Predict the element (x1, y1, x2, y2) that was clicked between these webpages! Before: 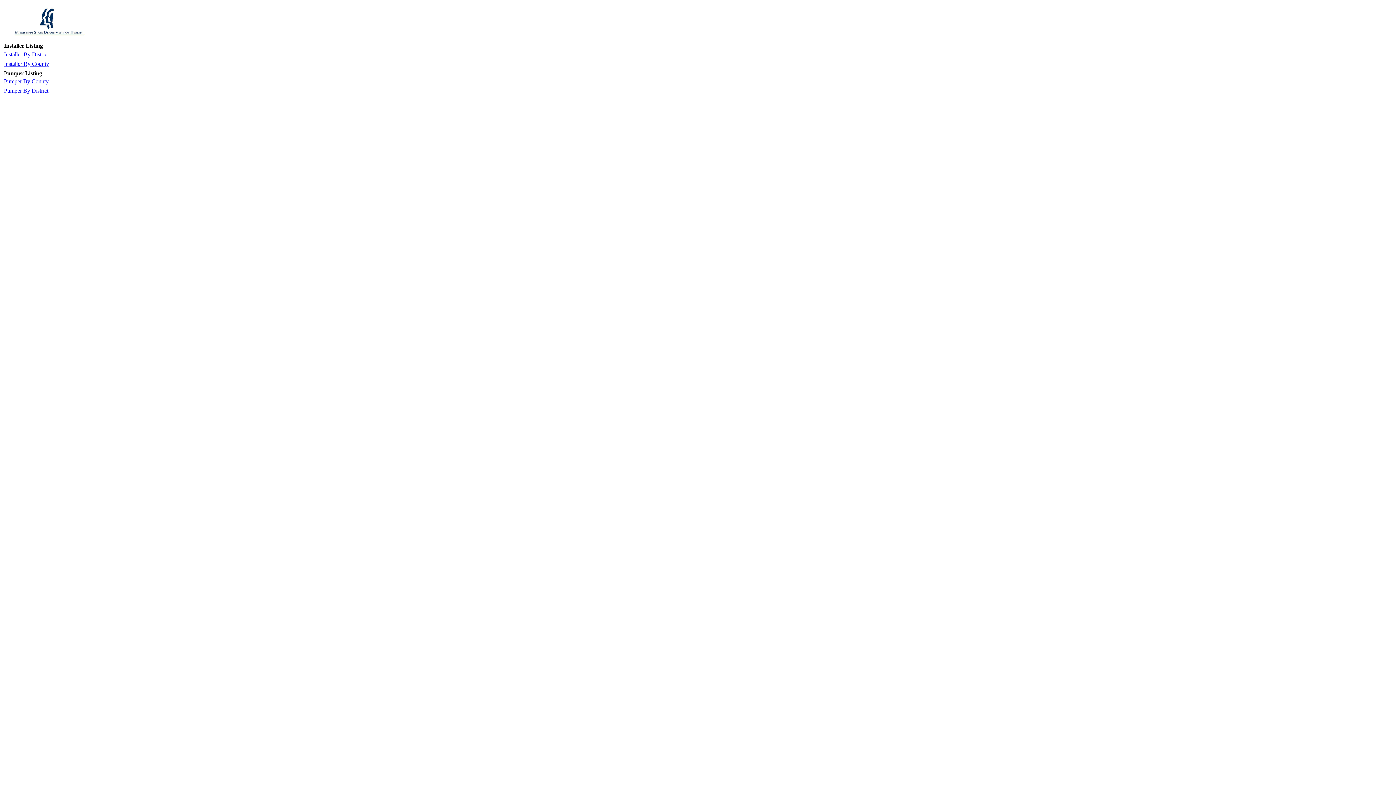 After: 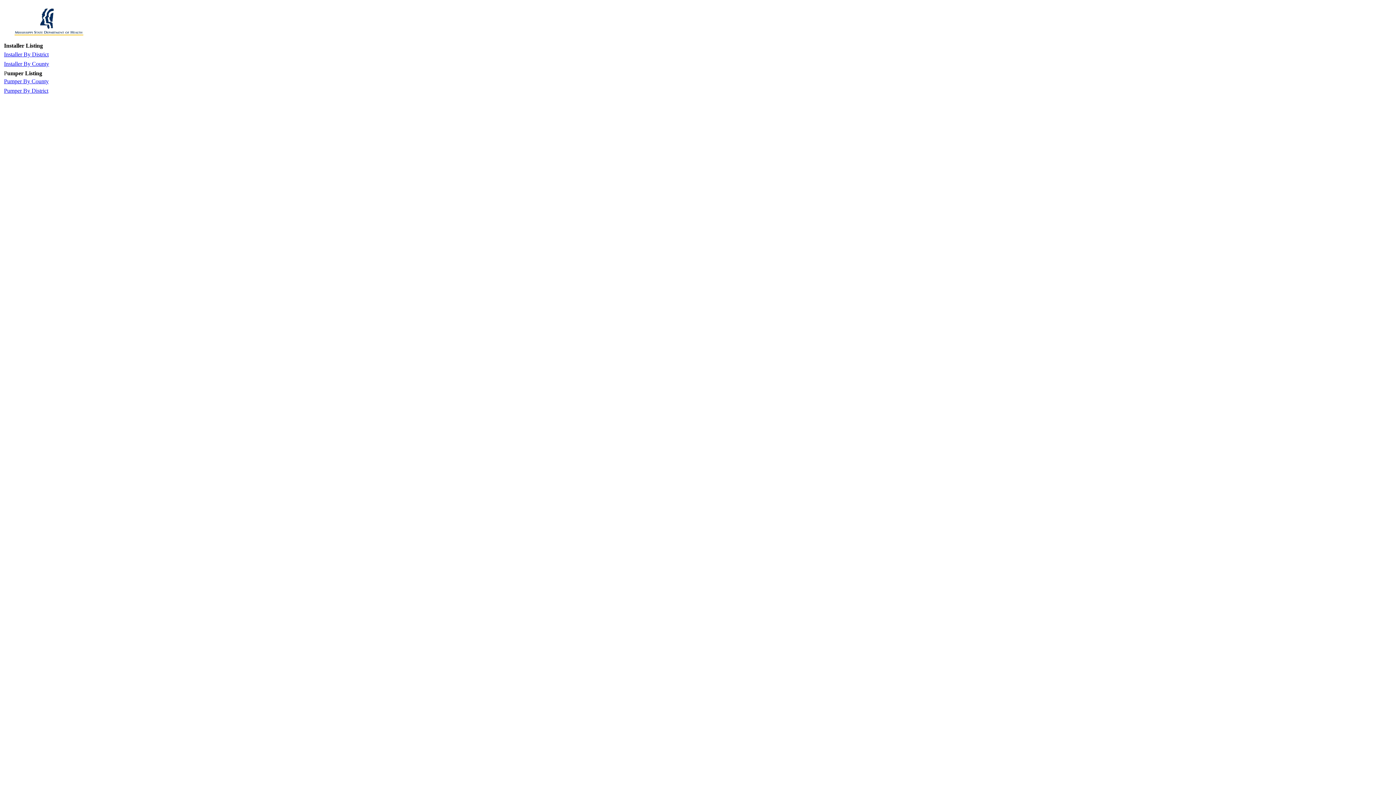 Action: label: Pumper By District bbox: (4, 87, 48, 93)